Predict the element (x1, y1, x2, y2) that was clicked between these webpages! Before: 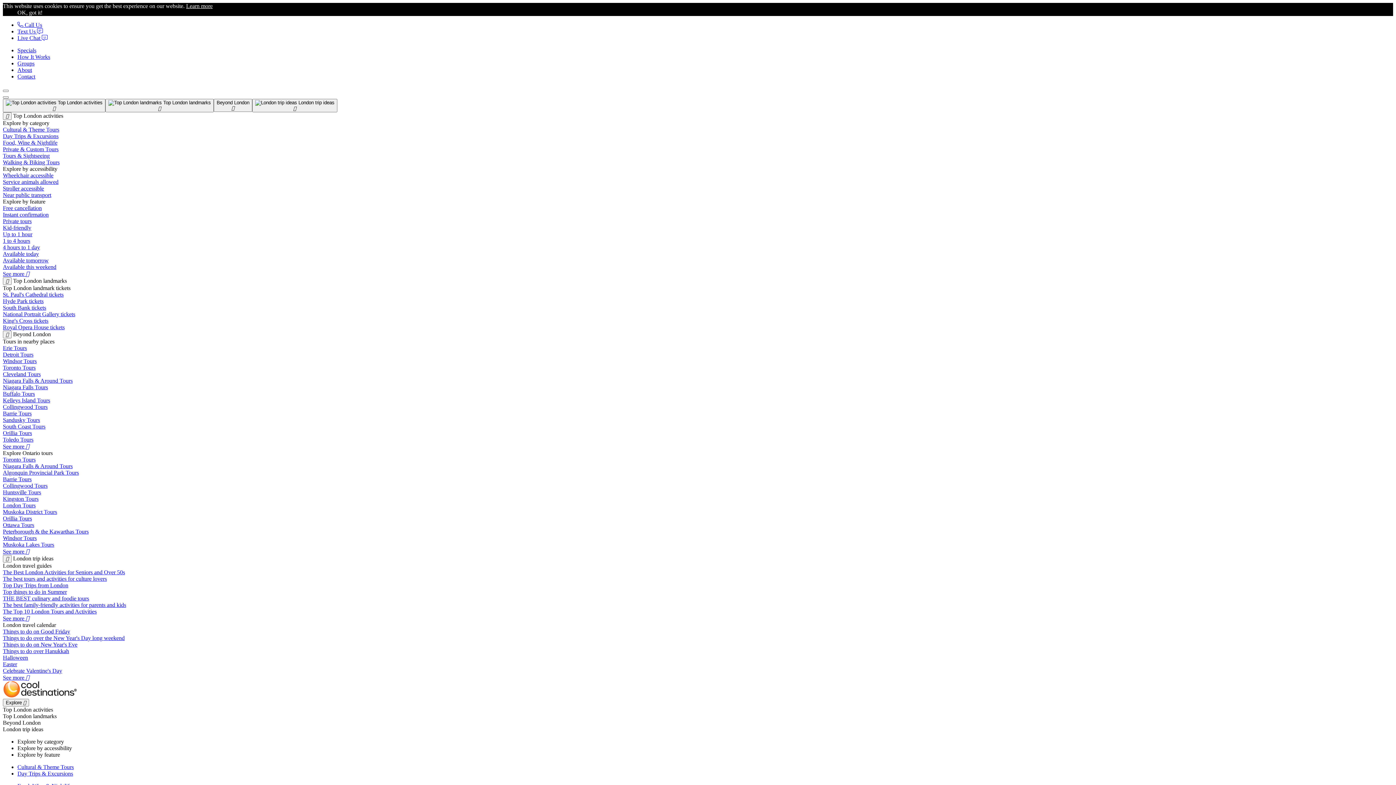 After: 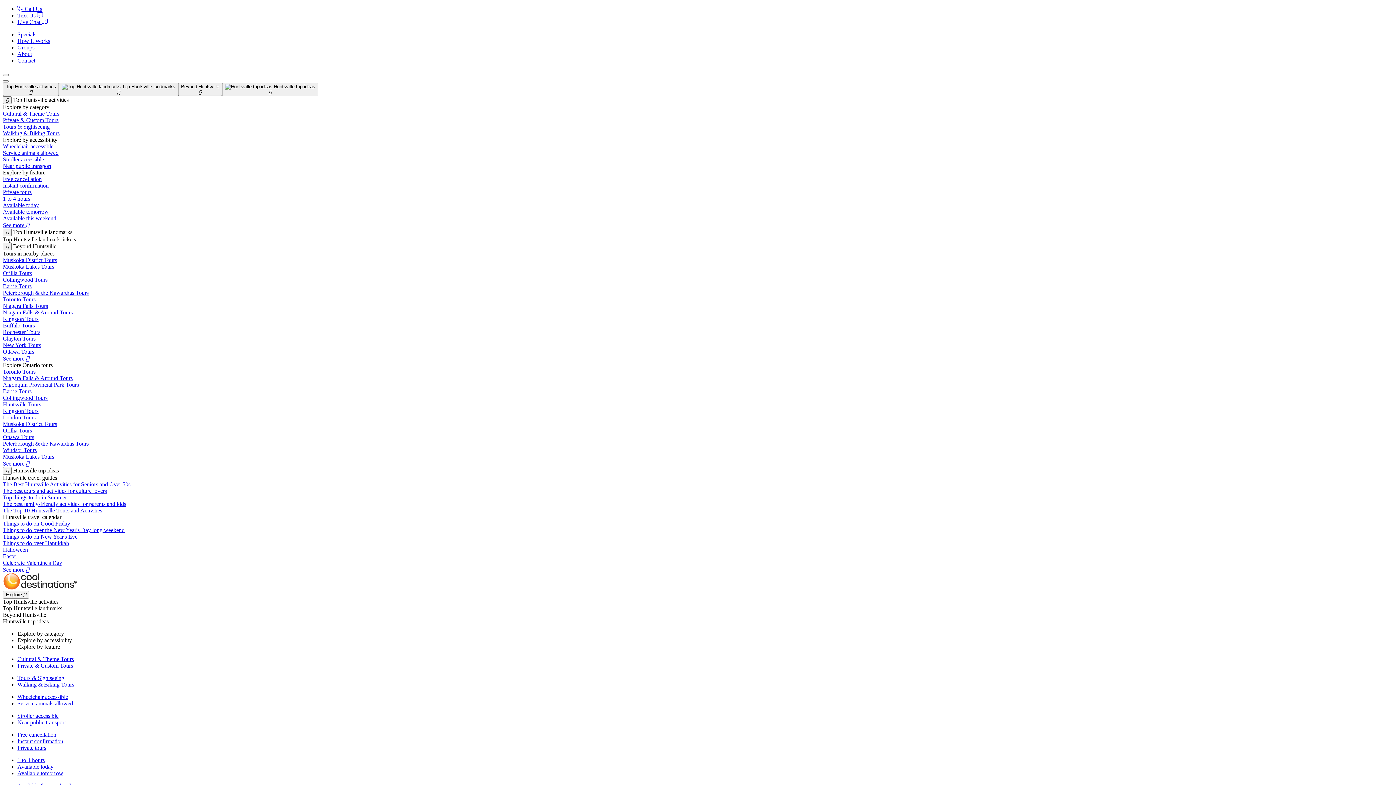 Action: bbox: (2, 489, 1393, 496) label: Huntsville Tours